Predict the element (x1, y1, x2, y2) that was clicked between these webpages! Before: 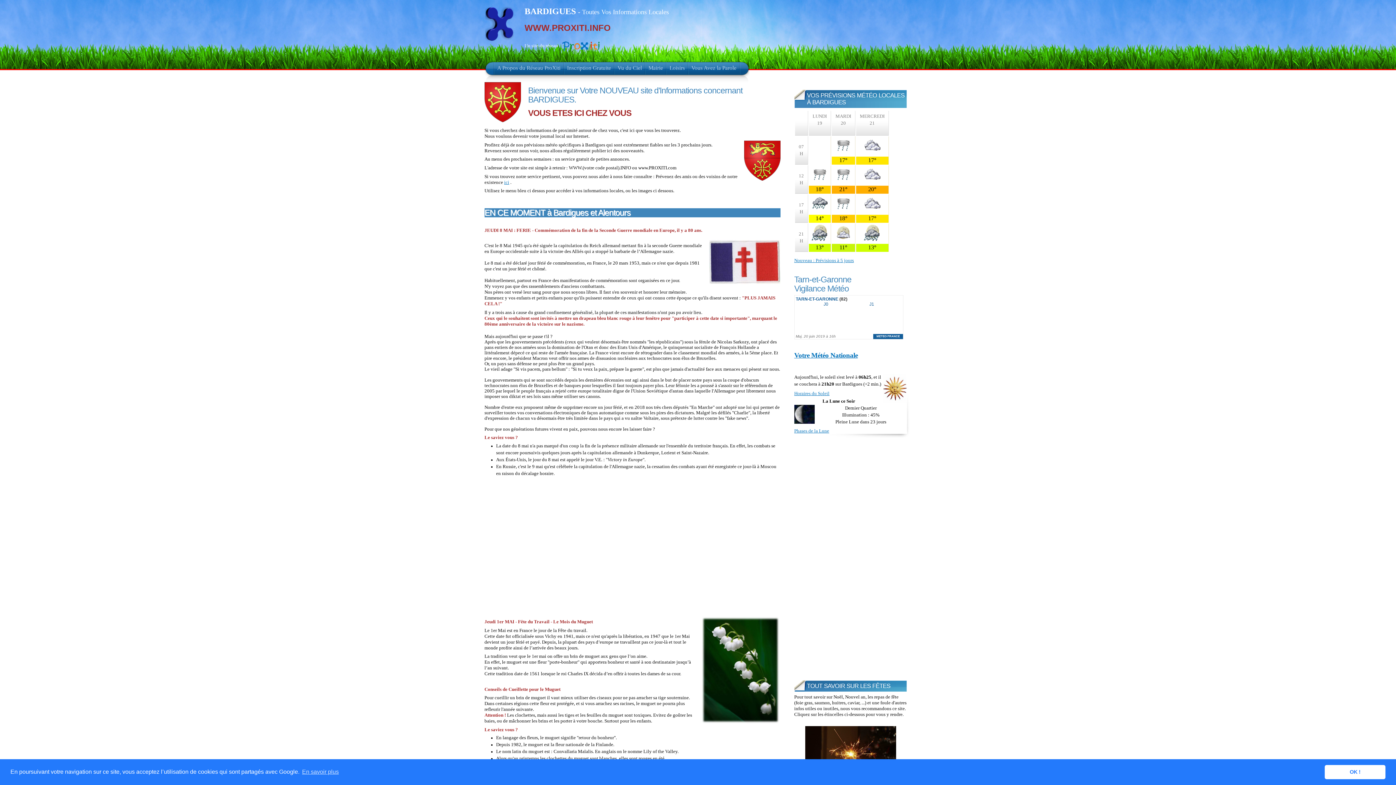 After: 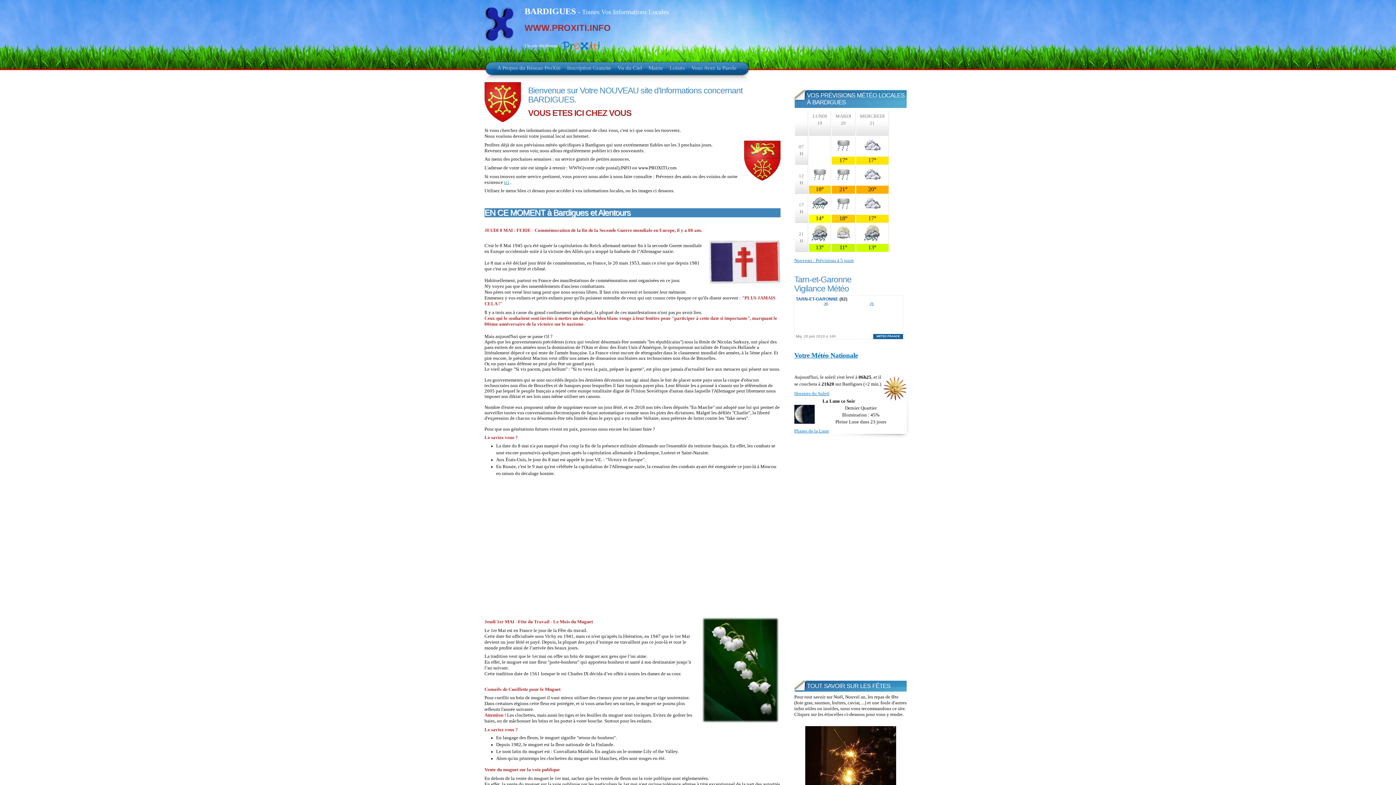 Action: bbox: (1325, 765, 1385, 779) label: dismiss cookie message